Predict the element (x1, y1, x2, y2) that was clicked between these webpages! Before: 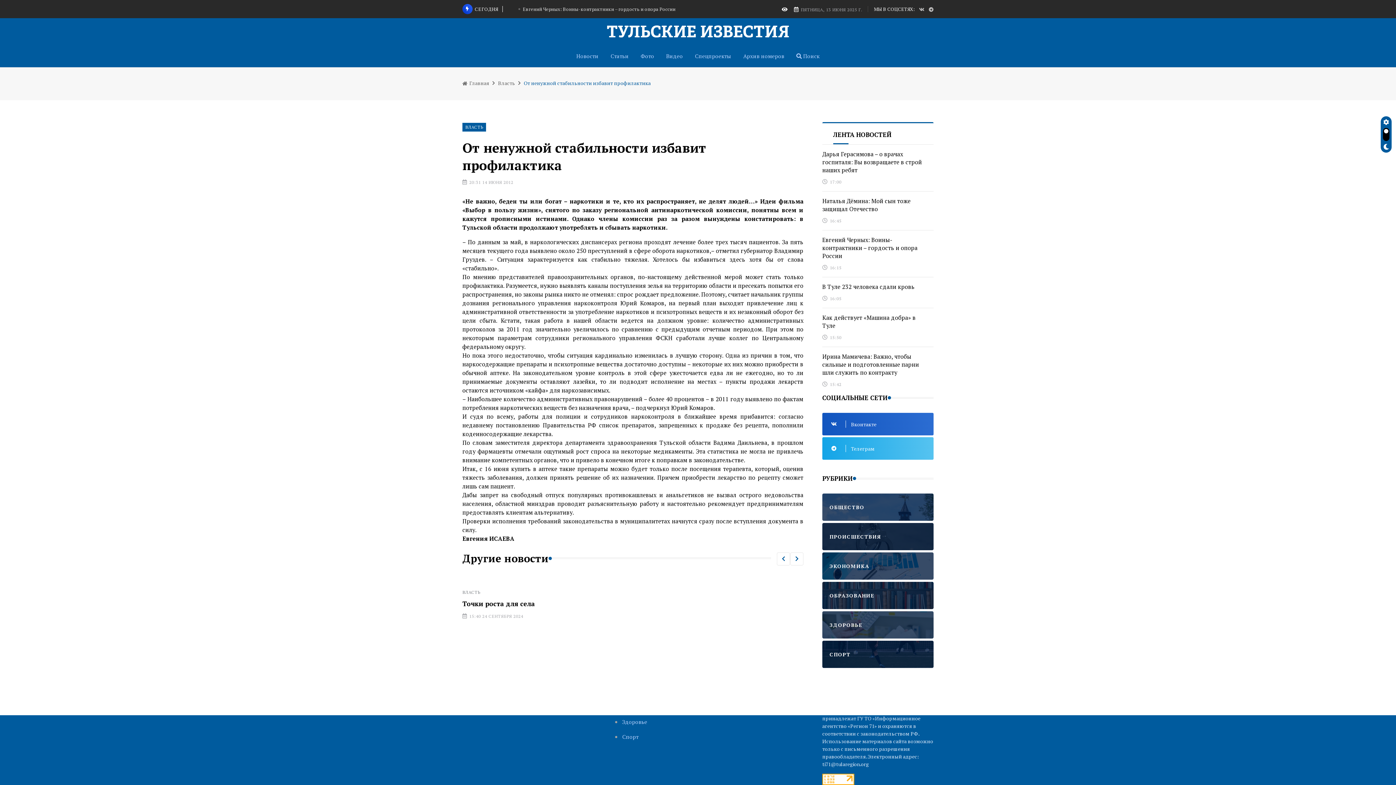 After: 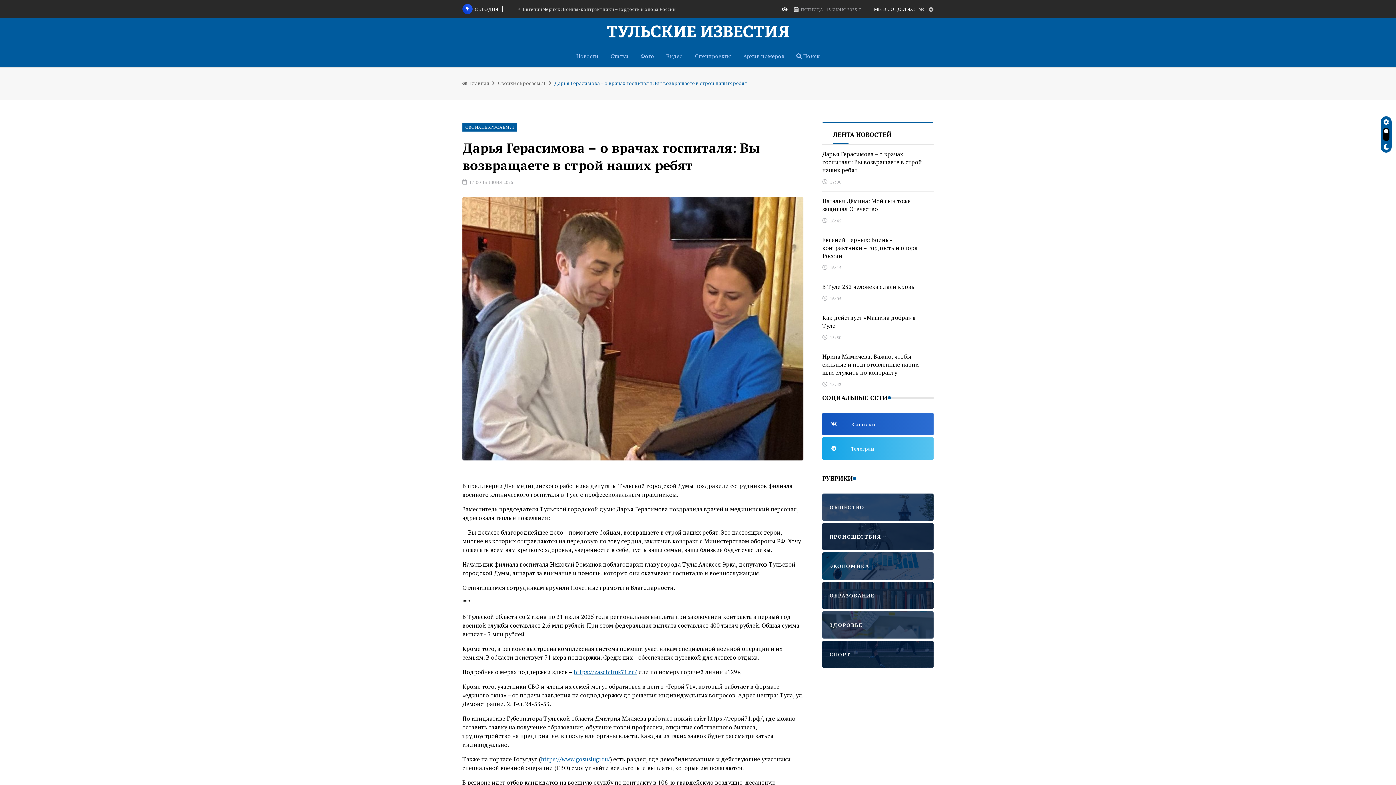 Action: bbox: (822, 150, 922, 174) label: Дарья Герасимова – о врачах госпиталя: Вы возвращаете в строй наших ребят